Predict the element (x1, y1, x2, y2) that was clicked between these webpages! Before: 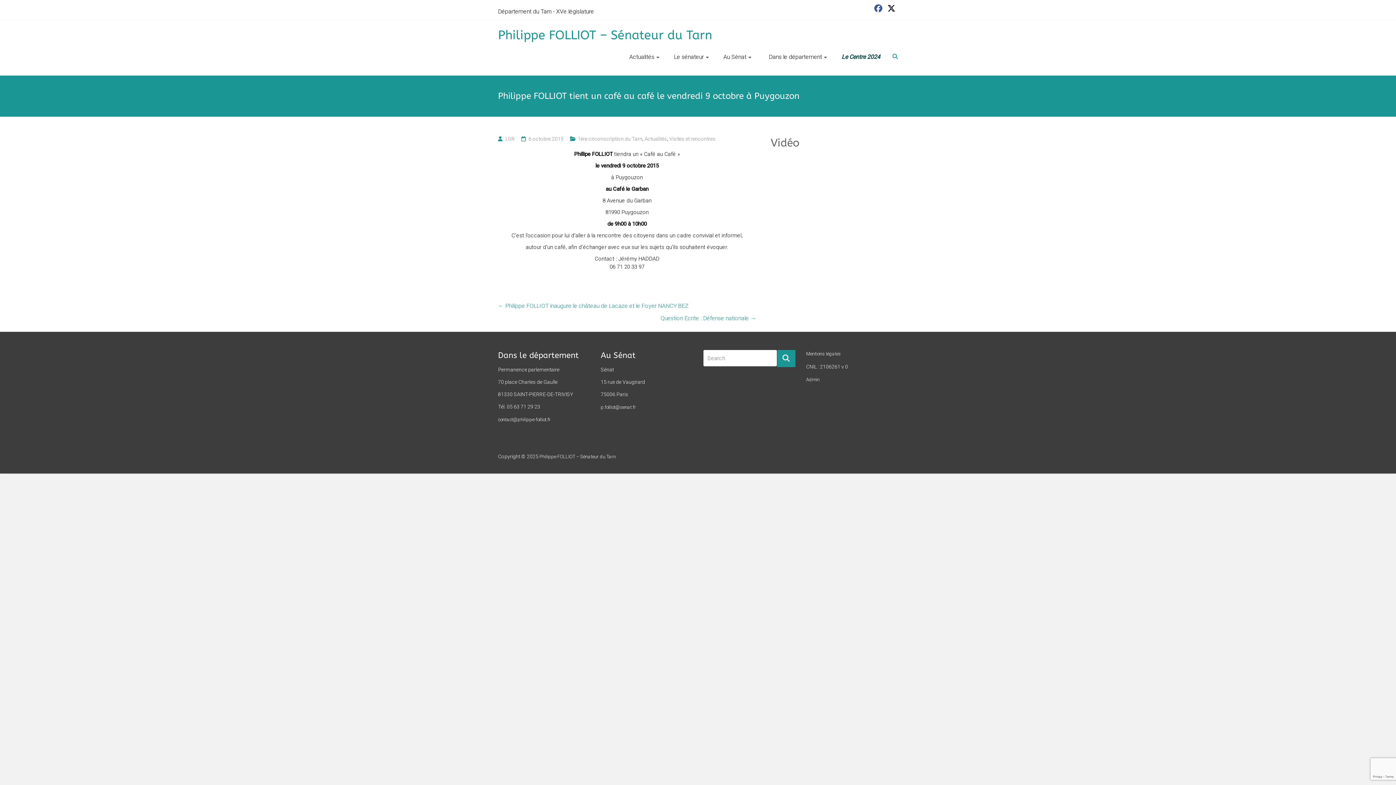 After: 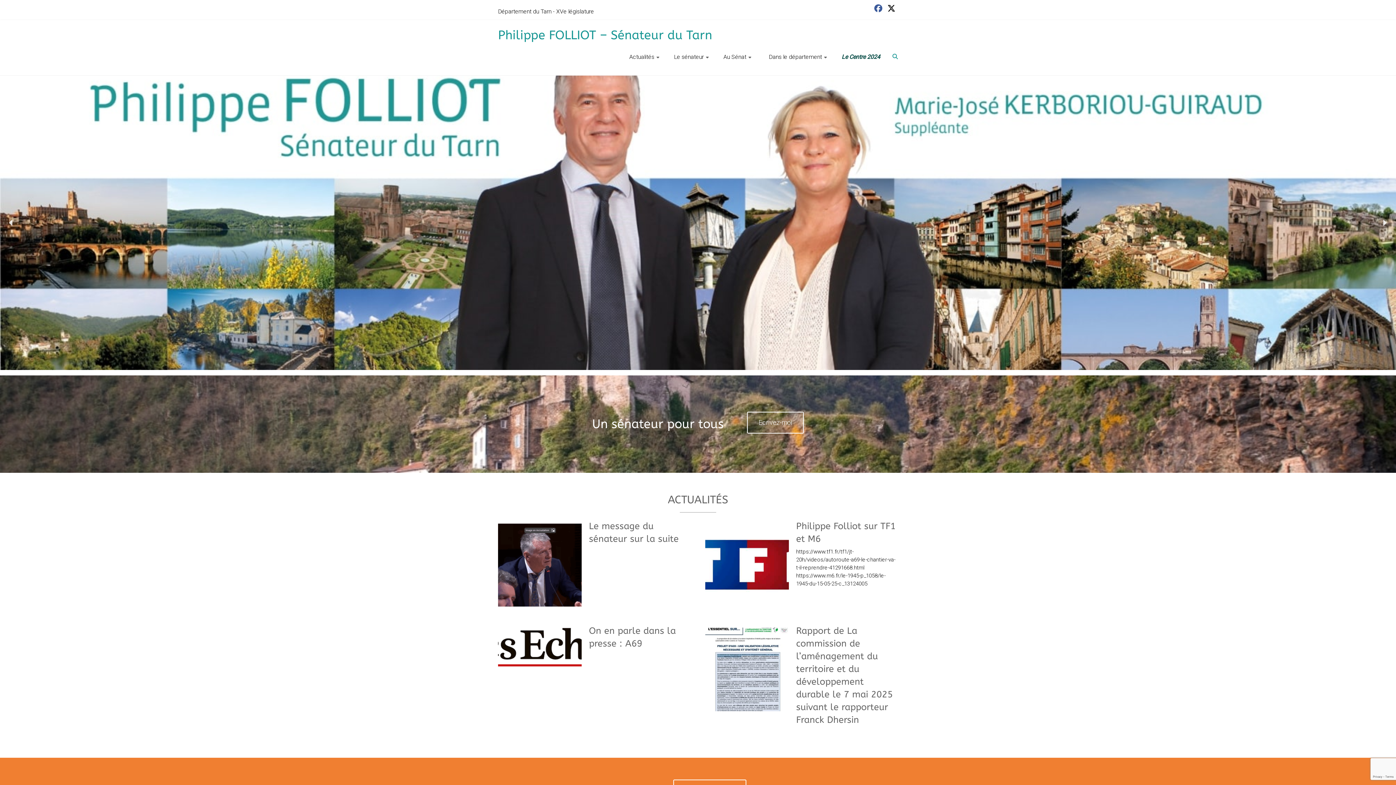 Action: bbox: (539, 454, 616, 459) label: Philippe FOLLIOT – Sénateur du Tarn